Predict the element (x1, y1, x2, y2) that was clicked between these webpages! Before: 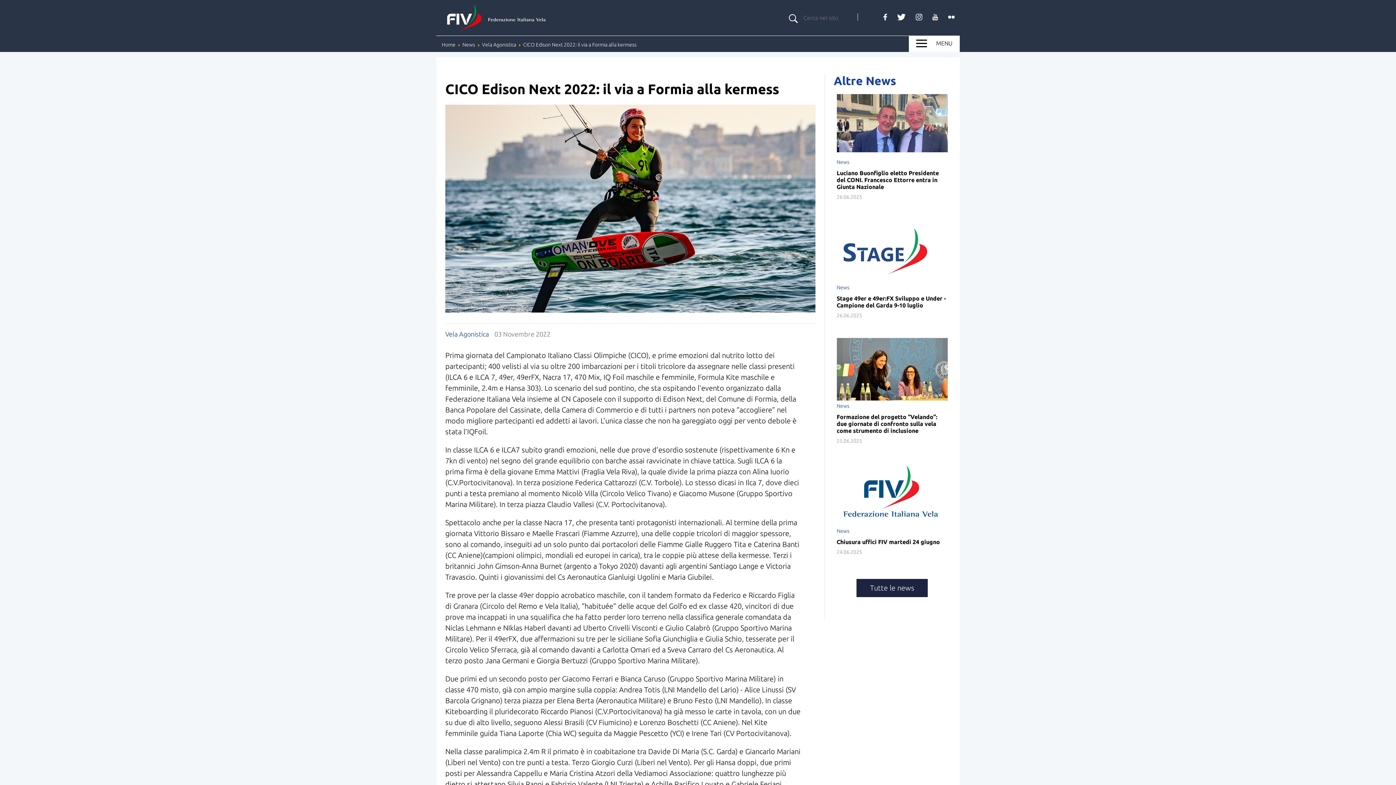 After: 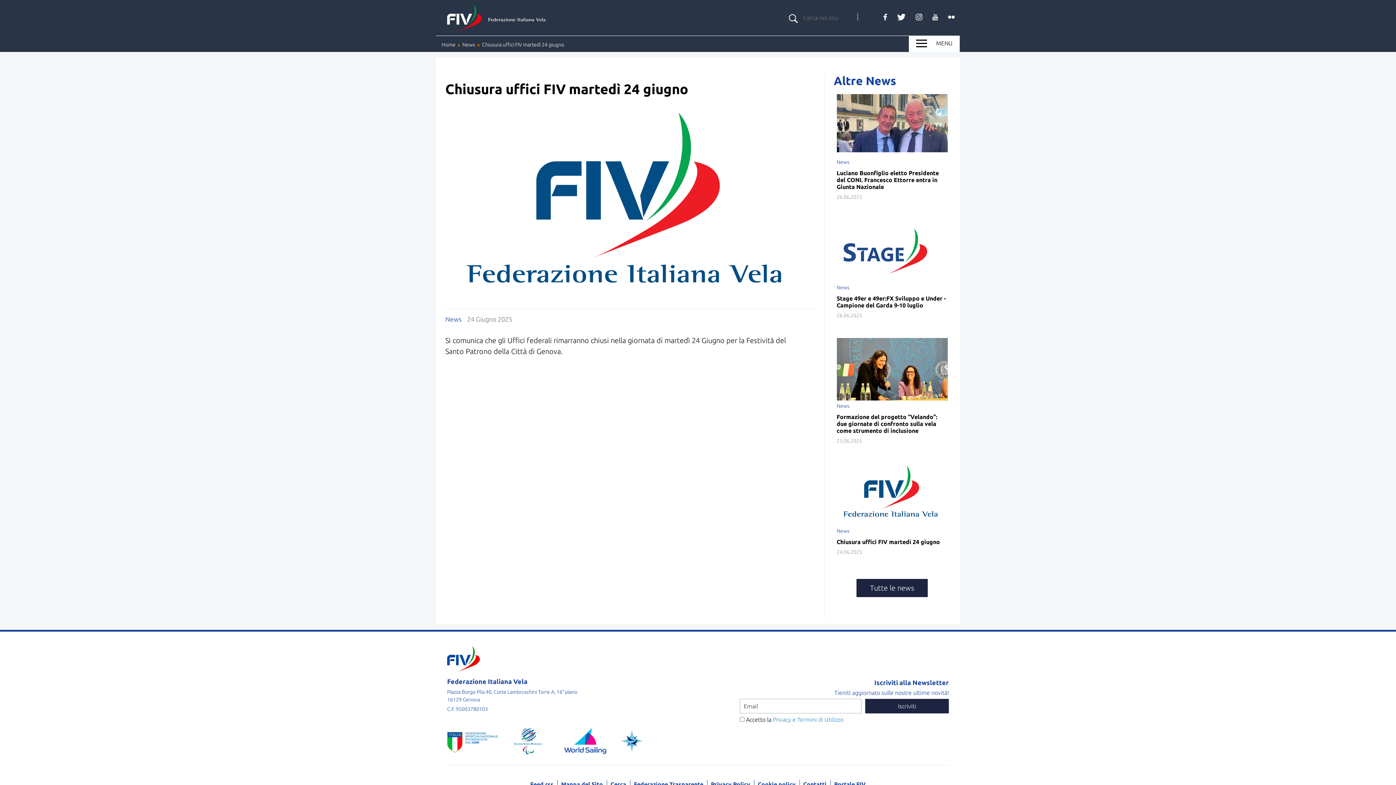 Action: label: Chiusura uffici FIV martedì 24 giugno bbox: (836, 539, 940, 545)